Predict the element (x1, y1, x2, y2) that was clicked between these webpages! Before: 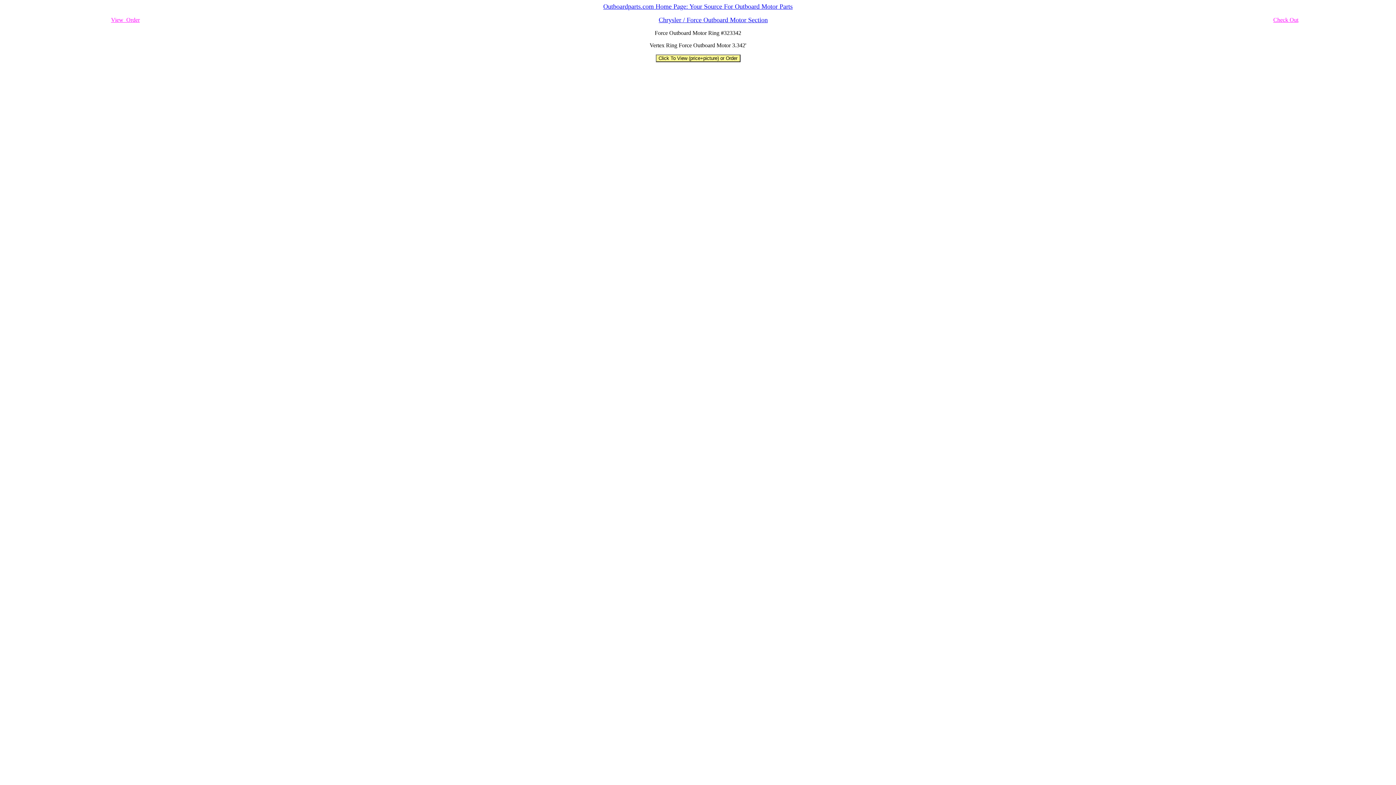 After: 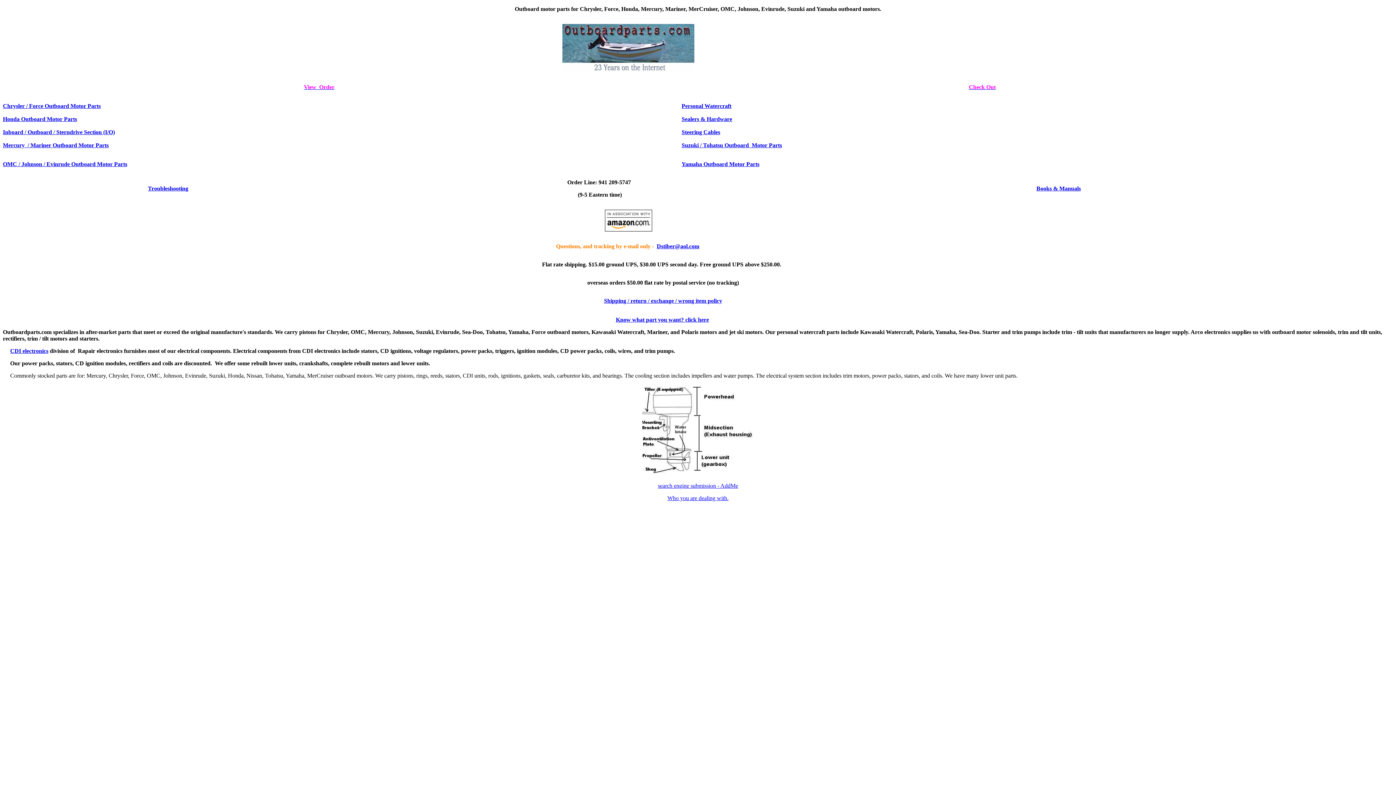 Action: bbox: (603, 2, 792, 10) label: Outboardparts.com Home Page: Your Source For Outboard Motor Parts